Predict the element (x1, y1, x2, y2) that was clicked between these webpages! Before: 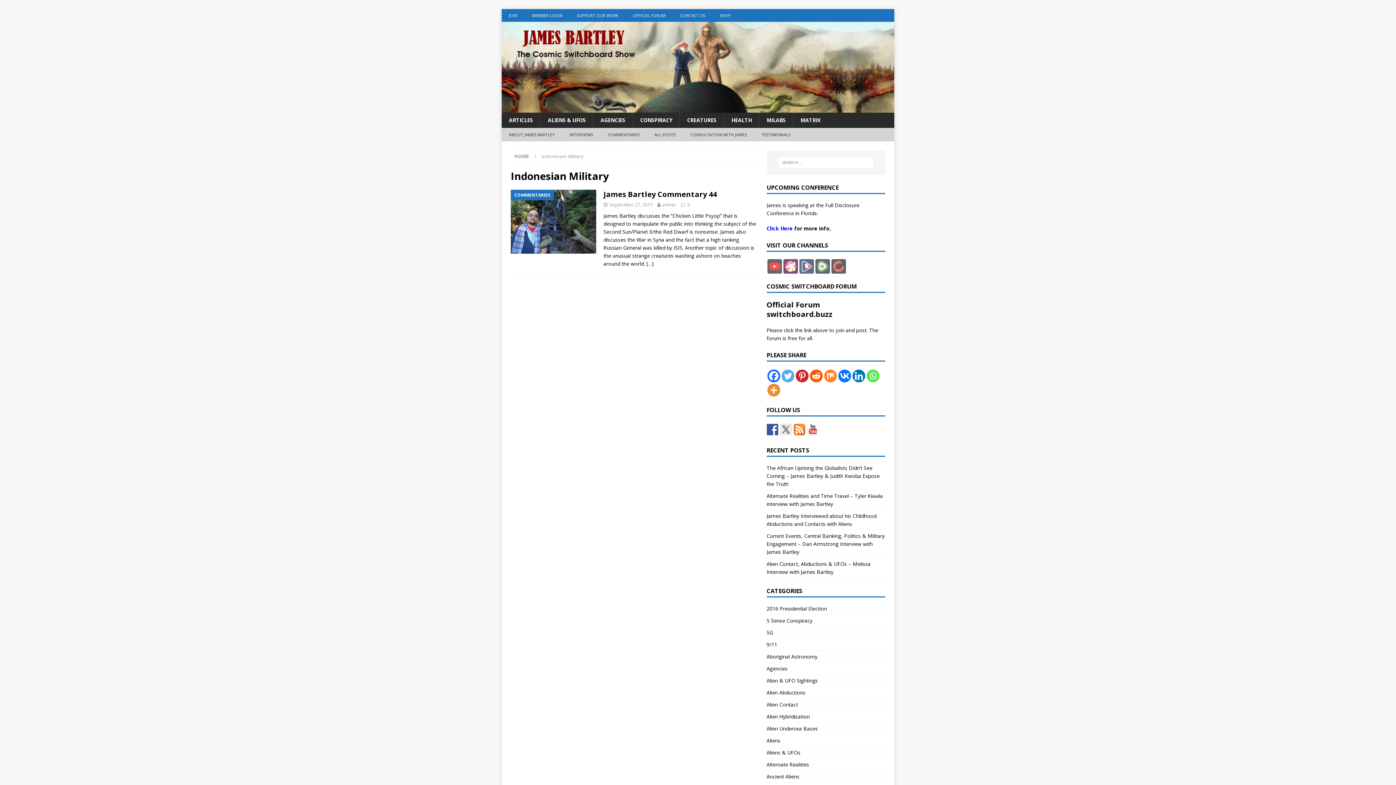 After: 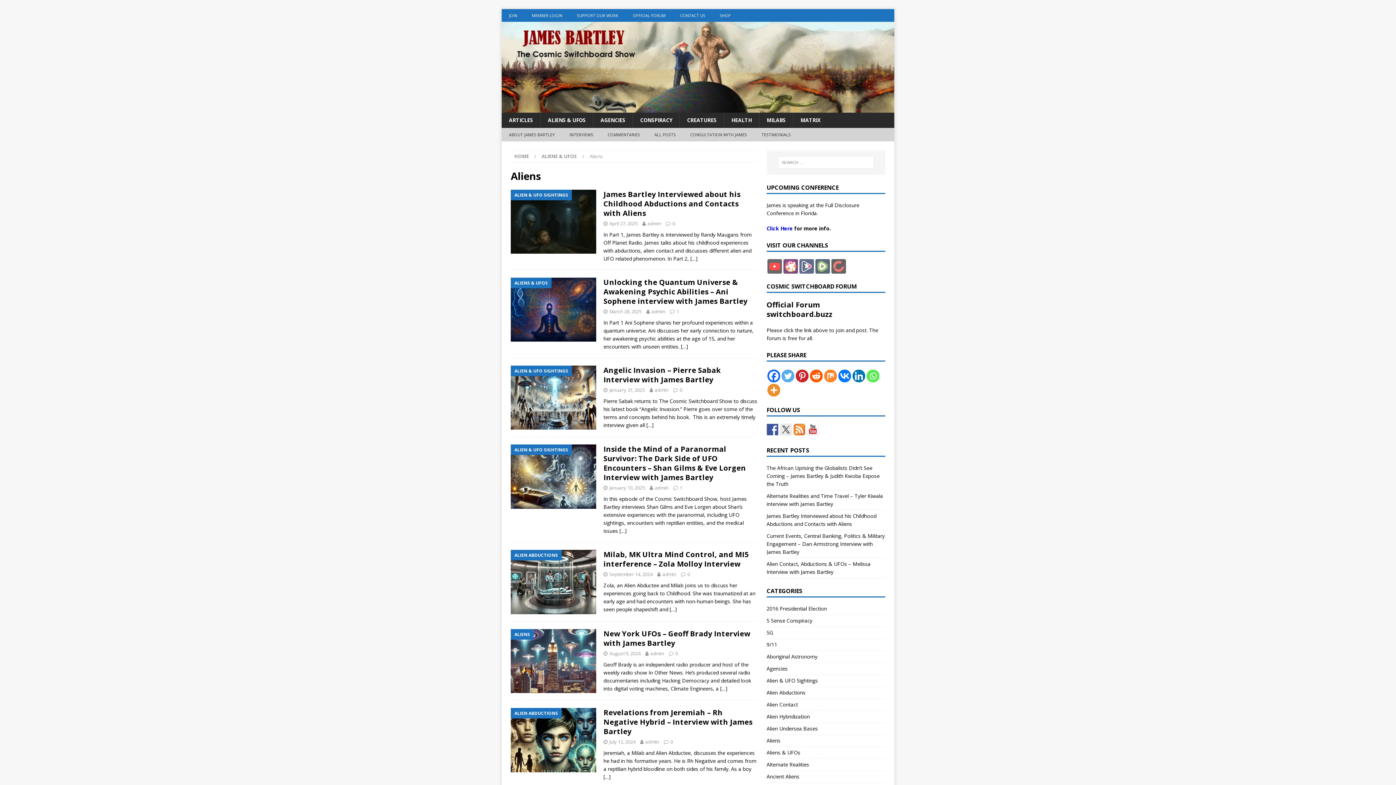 Action: label: Aliens bbox: (766, 735, 885, 746)